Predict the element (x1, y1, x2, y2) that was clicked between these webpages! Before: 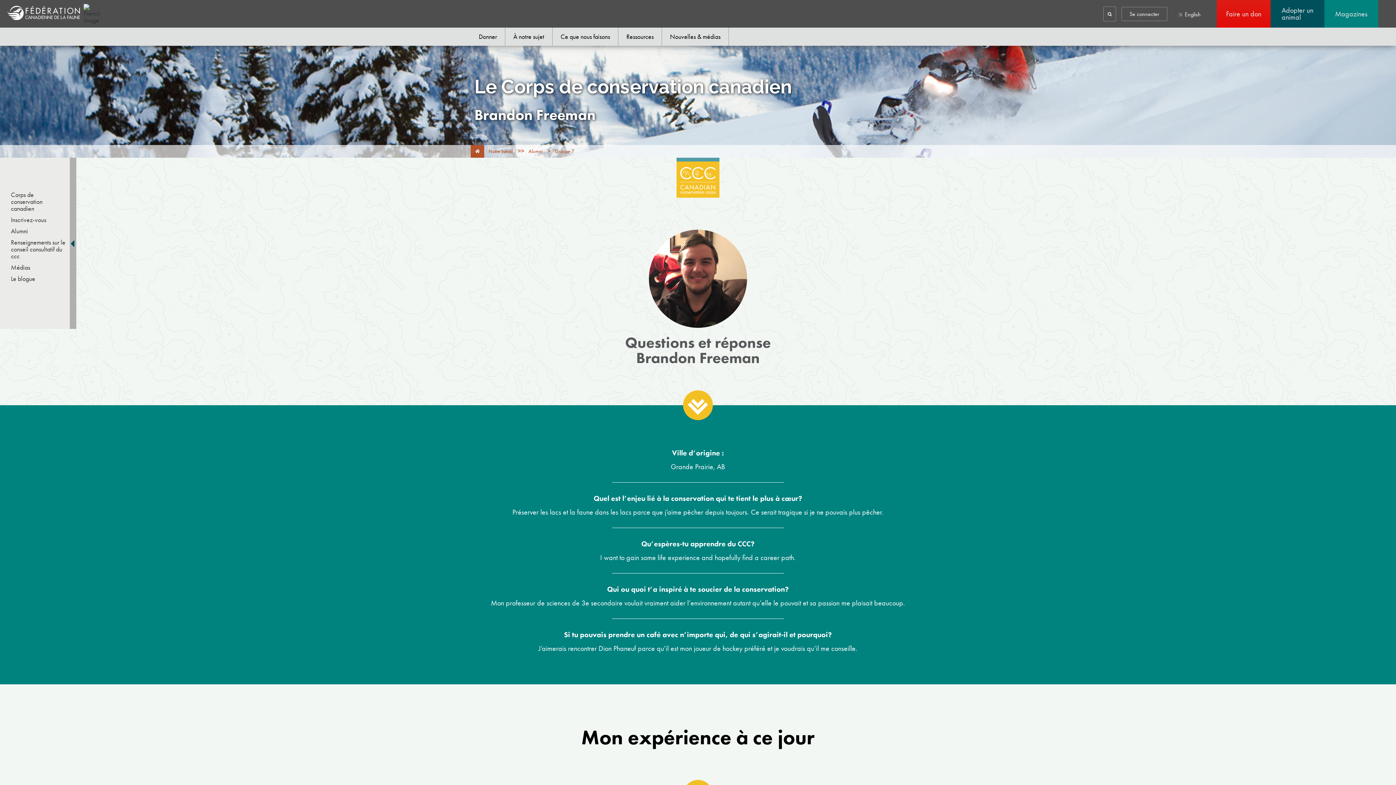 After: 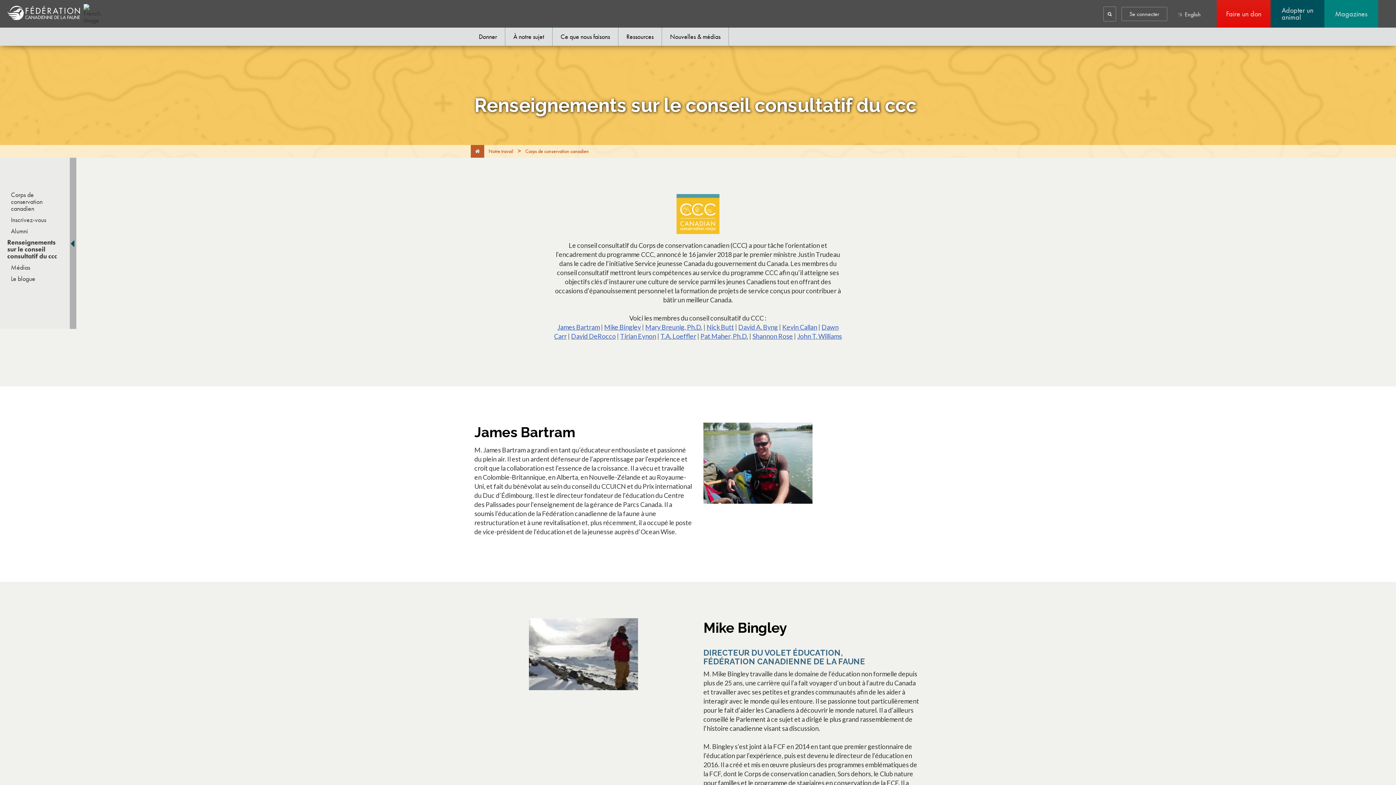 Action: label: Renseignements sur le conseil consultatif du ccc bbox: (10, 238, 65, 259)